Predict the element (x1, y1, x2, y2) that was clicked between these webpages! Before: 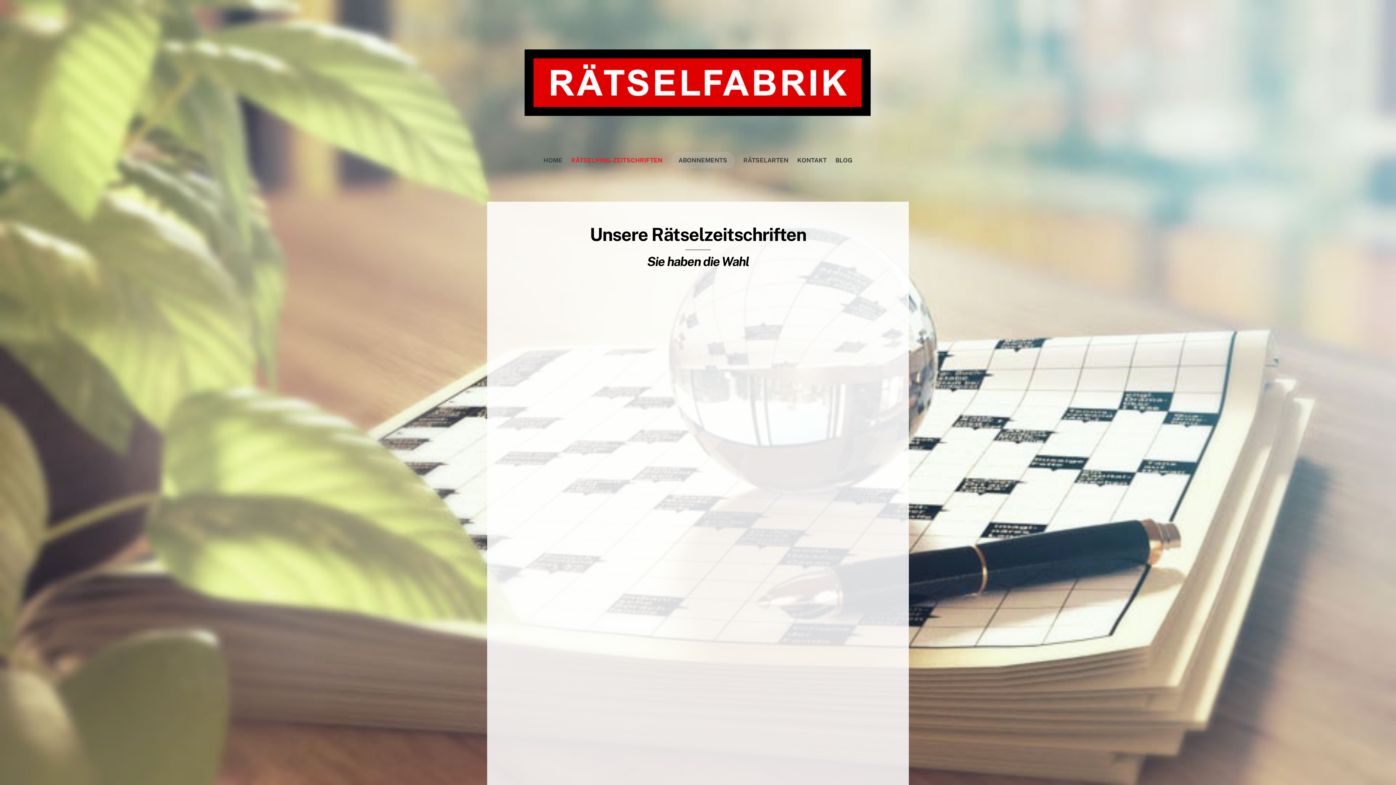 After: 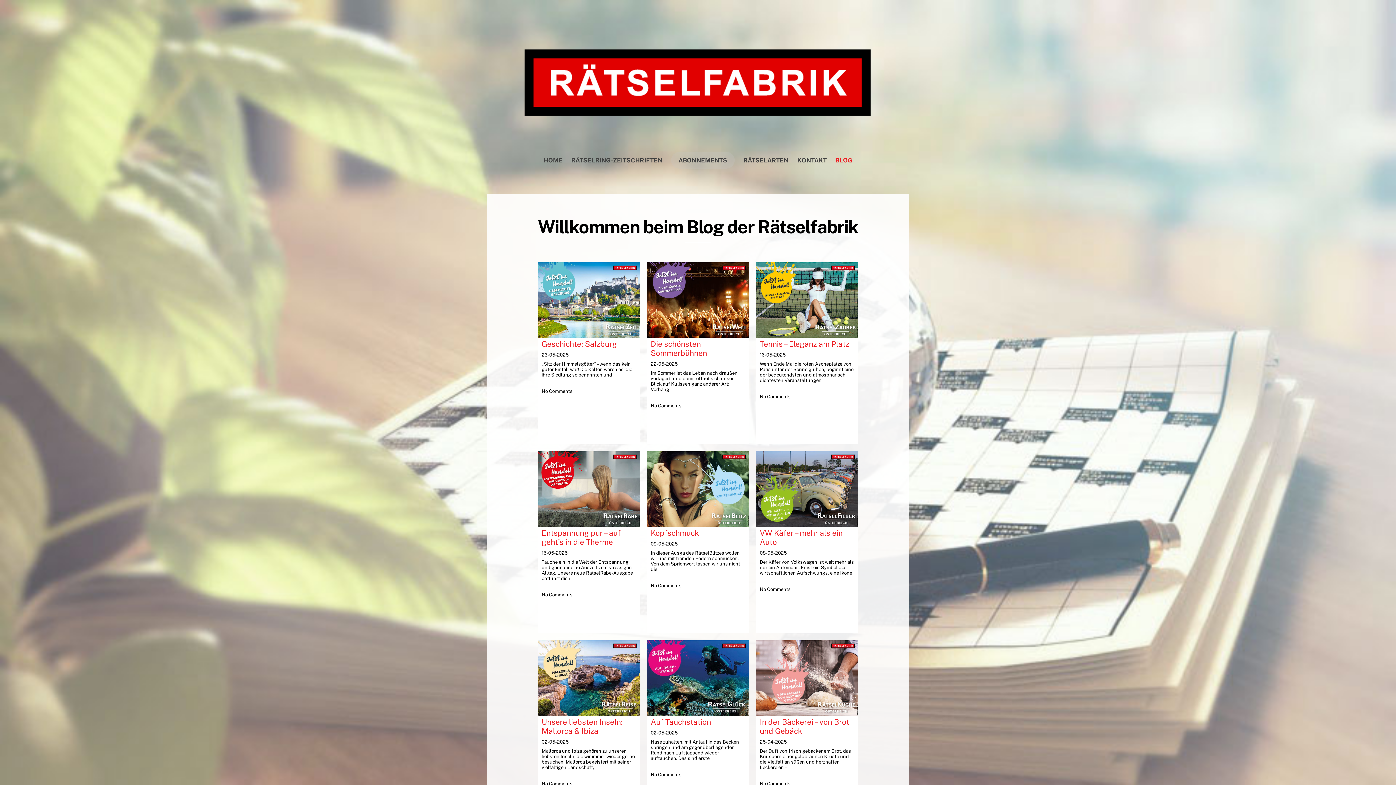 Action: bbox: (831, 152, 856, 168) label: BLOG